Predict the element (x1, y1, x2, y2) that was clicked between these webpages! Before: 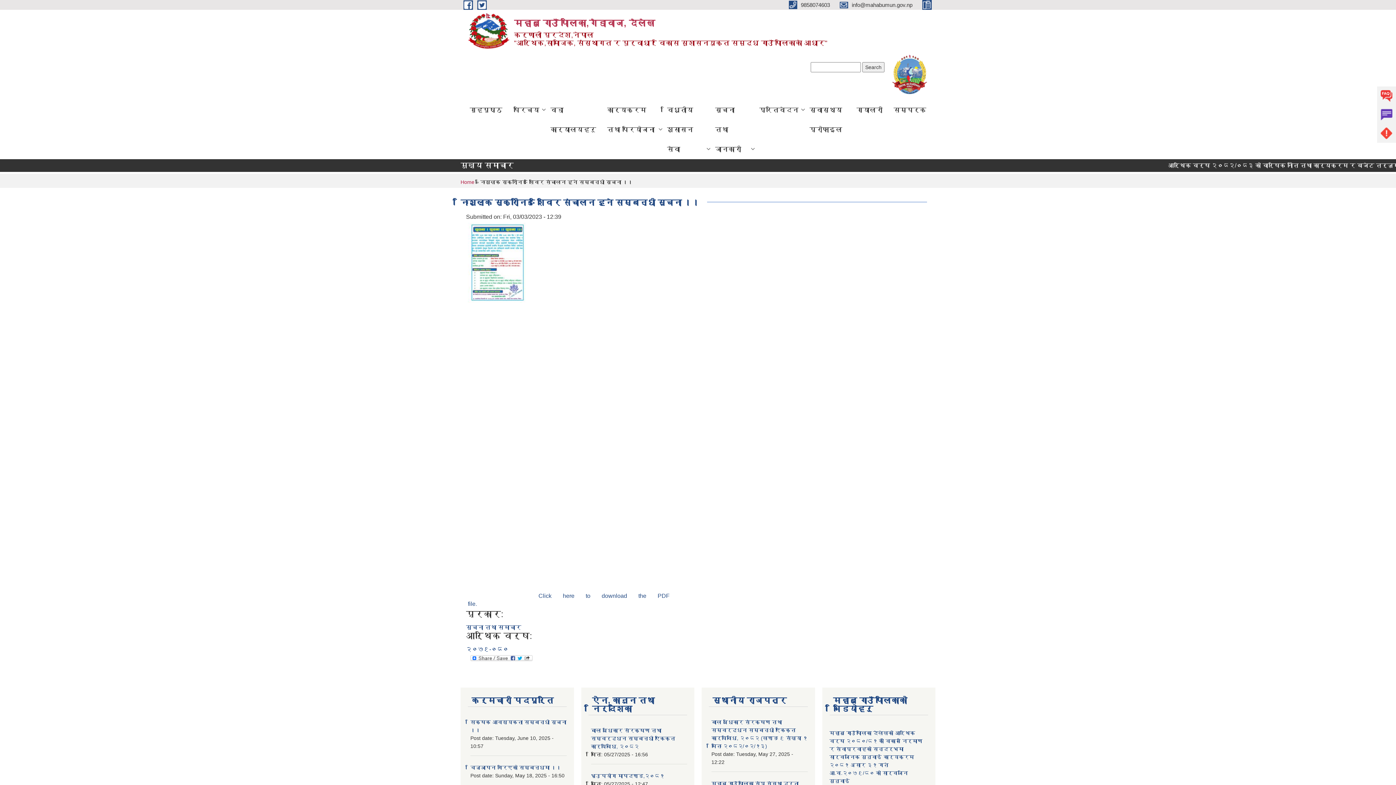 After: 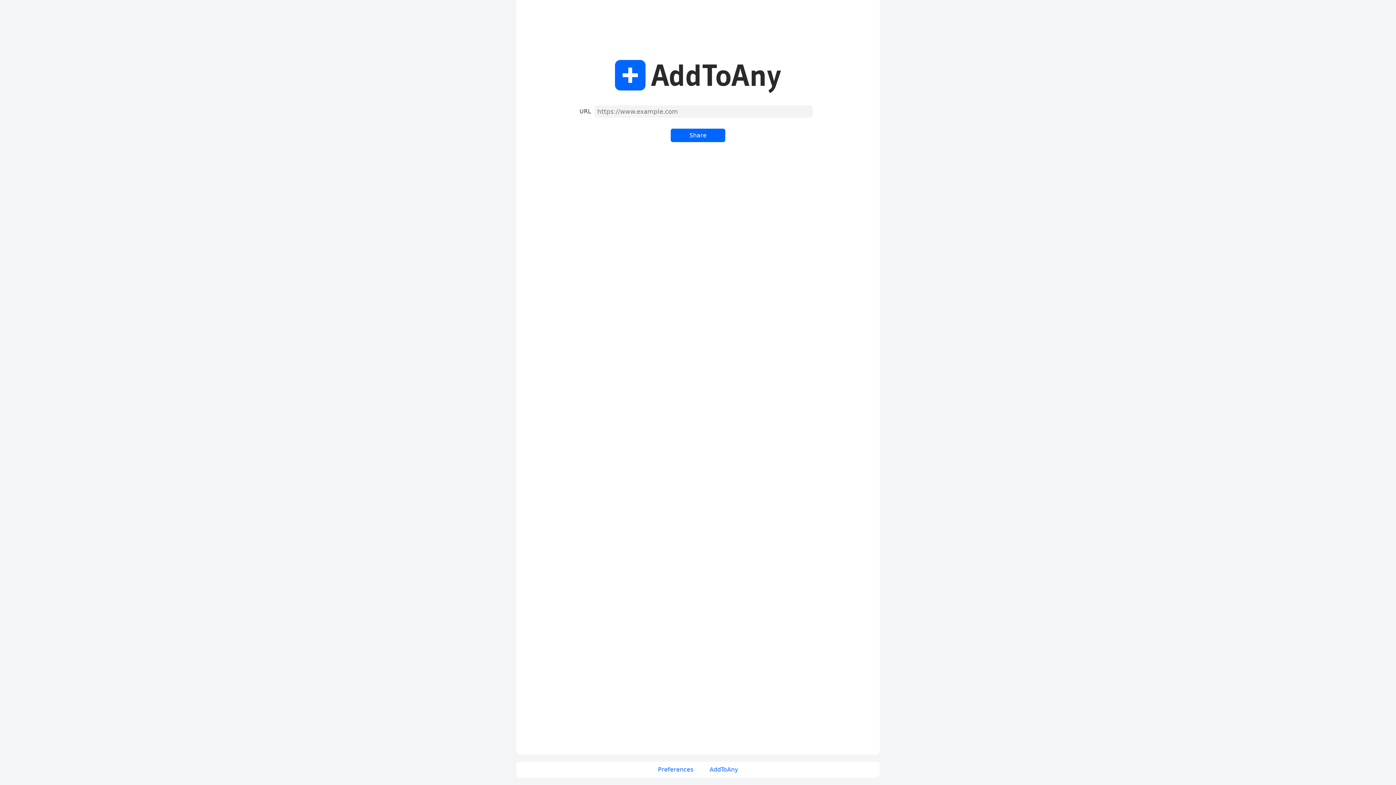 Action: bbox: (469, 654, 534, 661)